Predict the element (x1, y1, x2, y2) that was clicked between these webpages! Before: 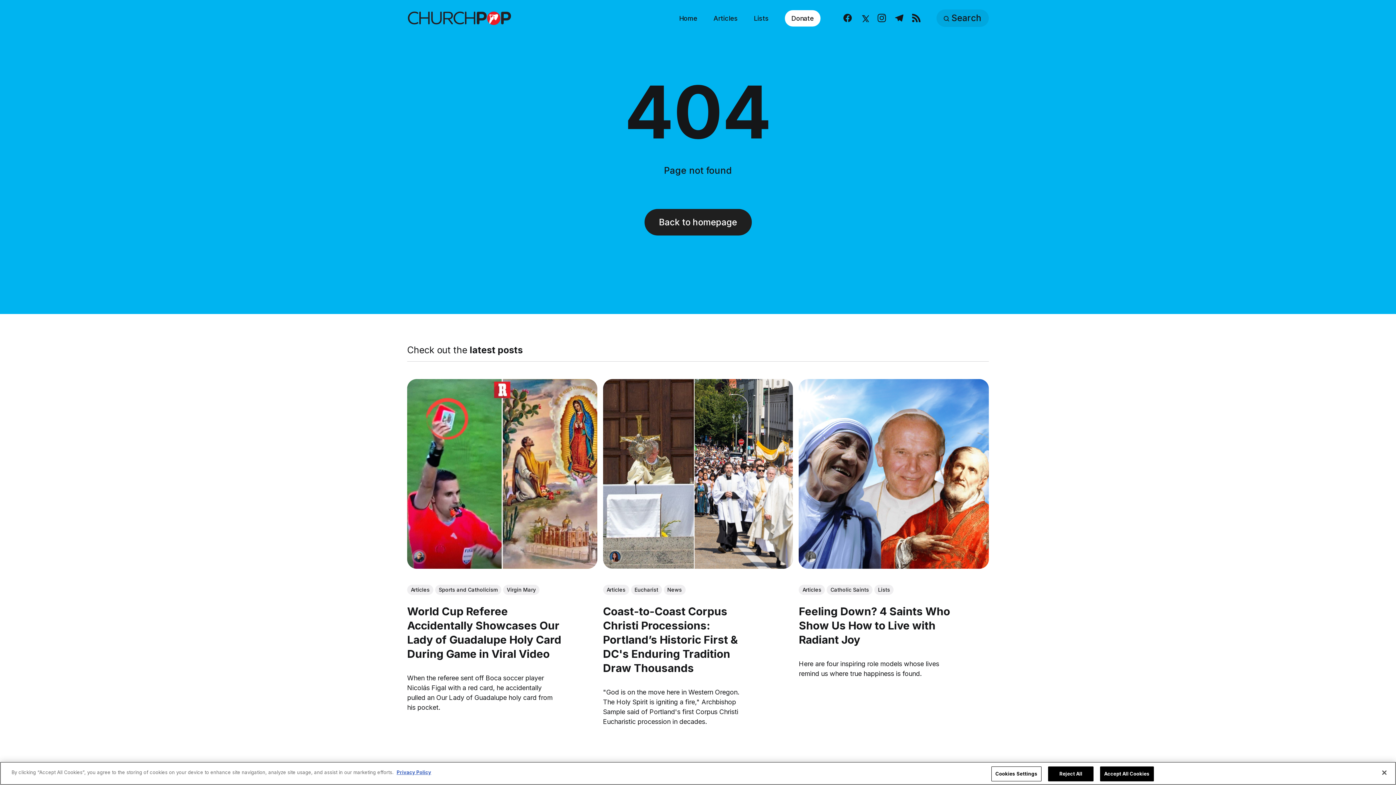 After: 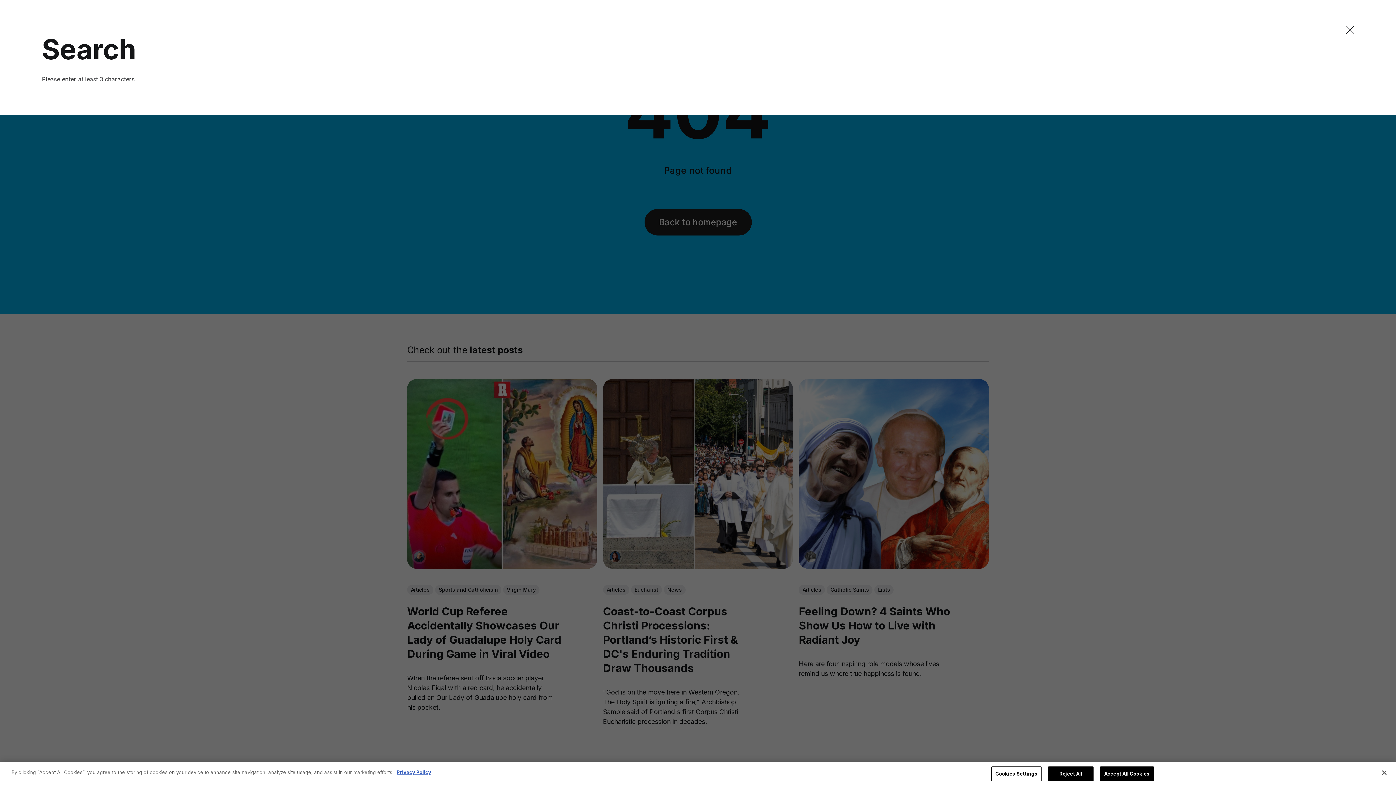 Action: bbox: (936, 9, 989, 26) label: Search